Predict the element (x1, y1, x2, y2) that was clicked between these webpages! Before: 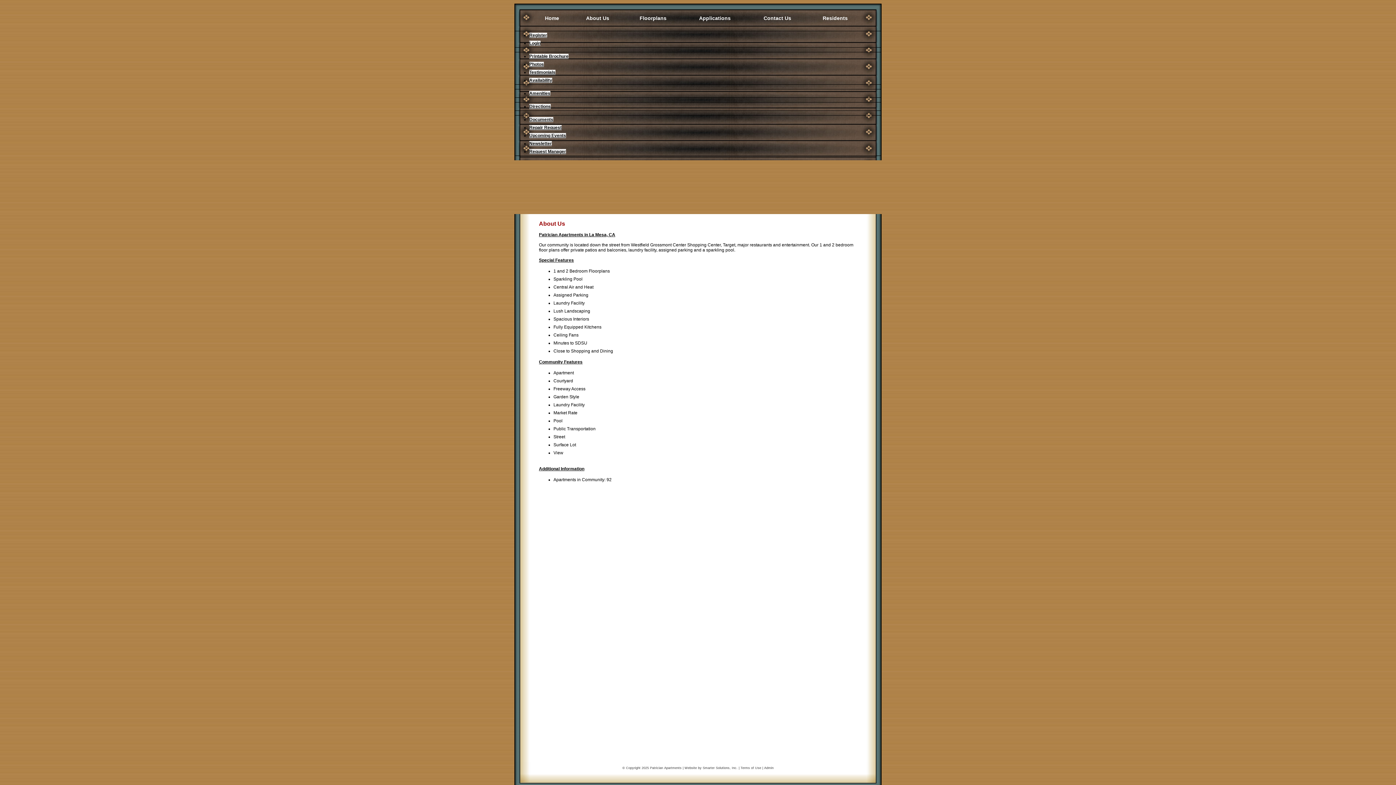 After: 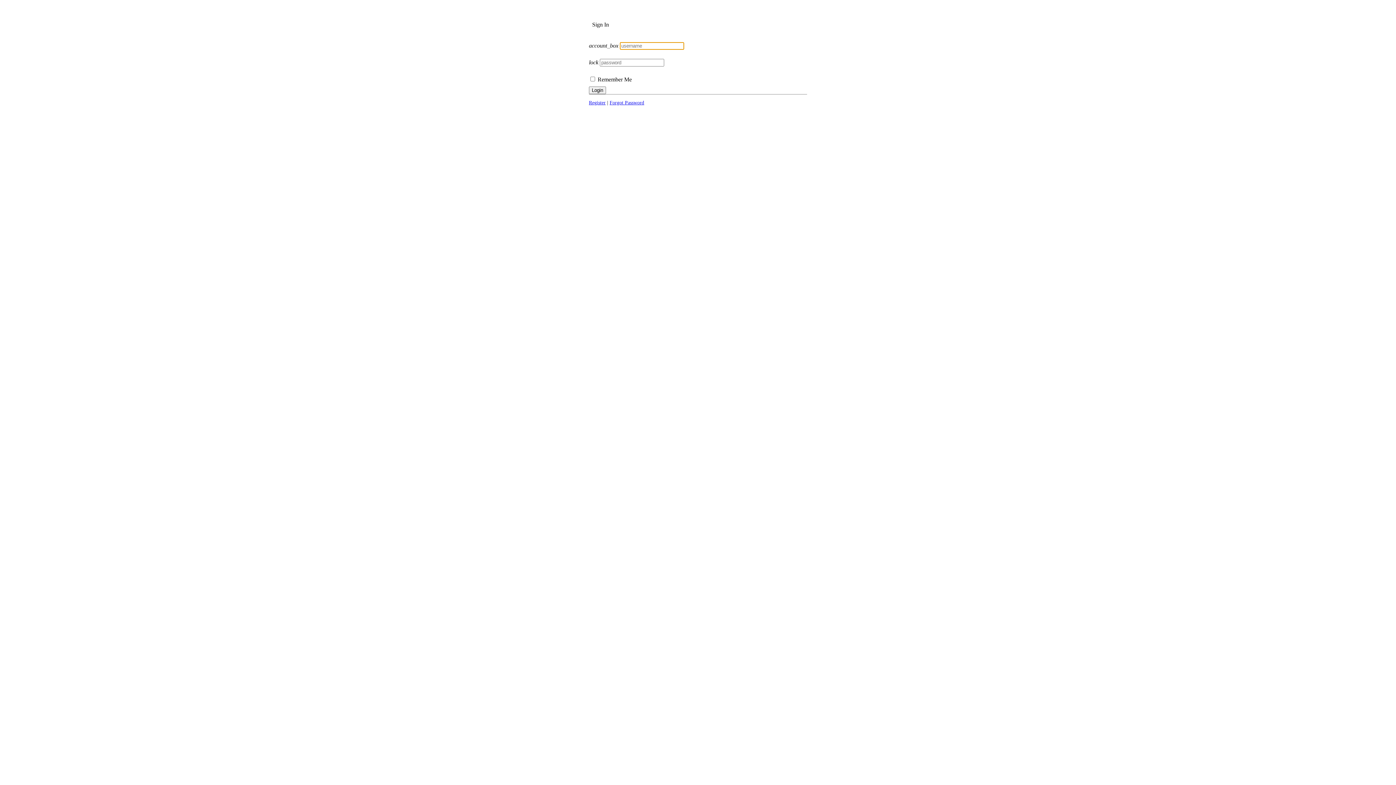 Action: label: Request Manager bbox: (529, 149, 566, 154)